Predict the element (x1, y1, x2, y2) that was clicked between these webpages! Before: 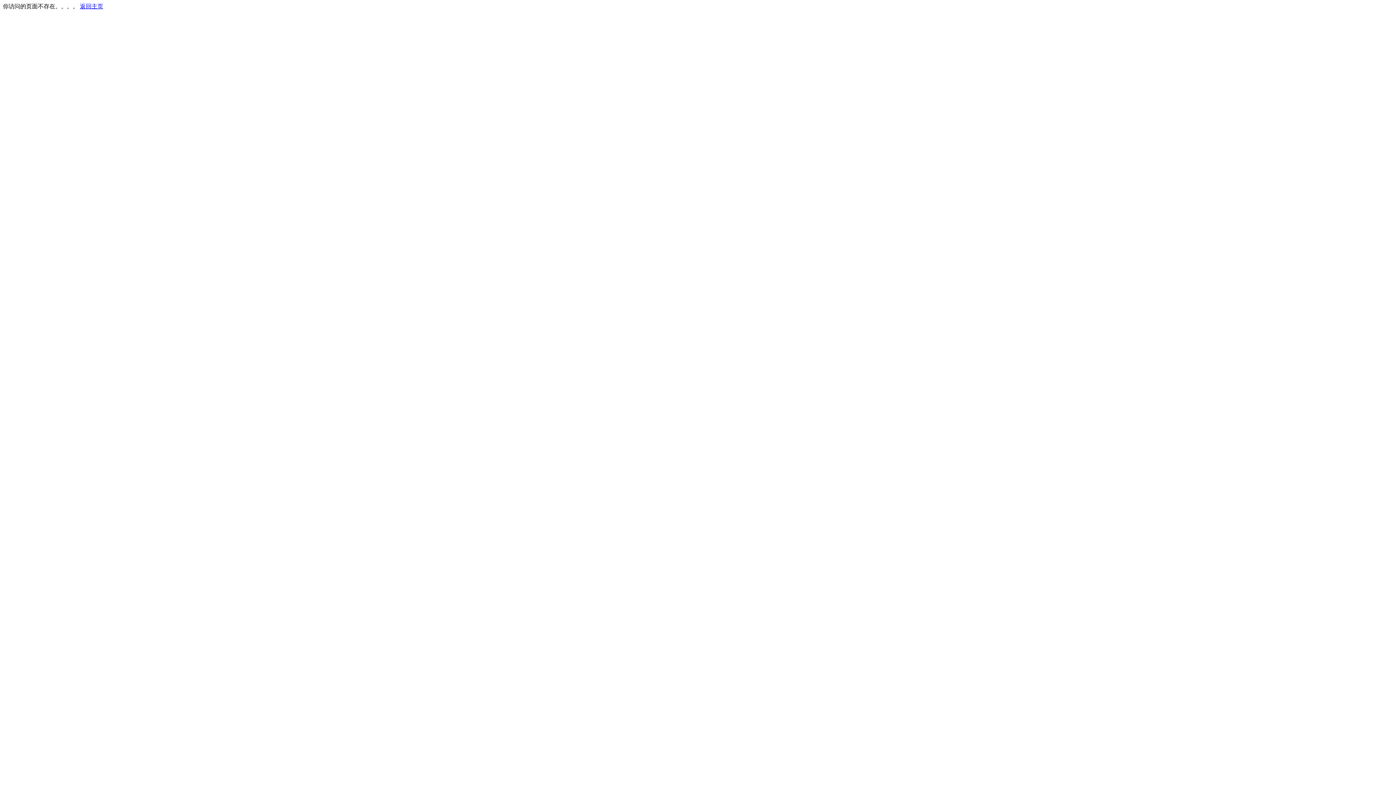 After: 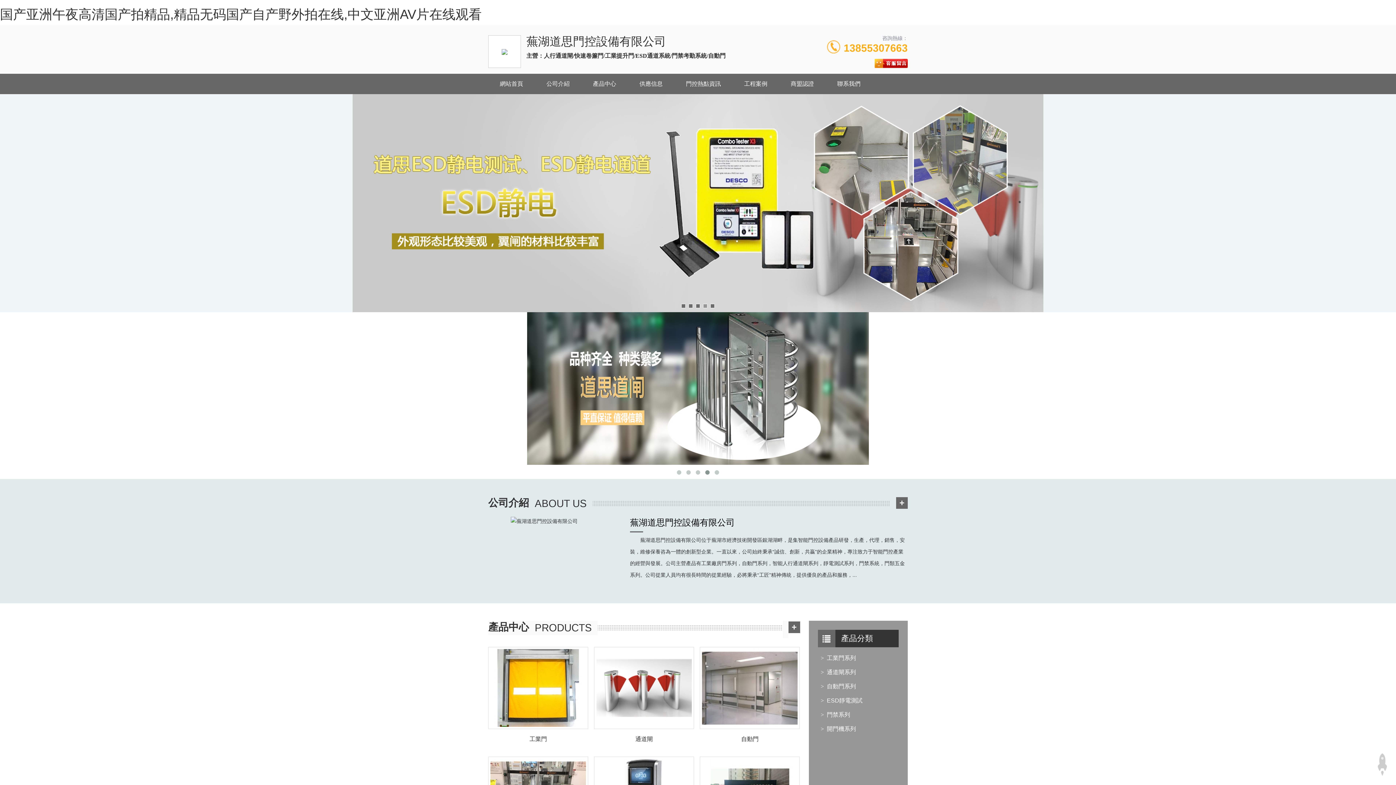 Action: label: 返回主页 bbox: (80, 3, 103, 9)